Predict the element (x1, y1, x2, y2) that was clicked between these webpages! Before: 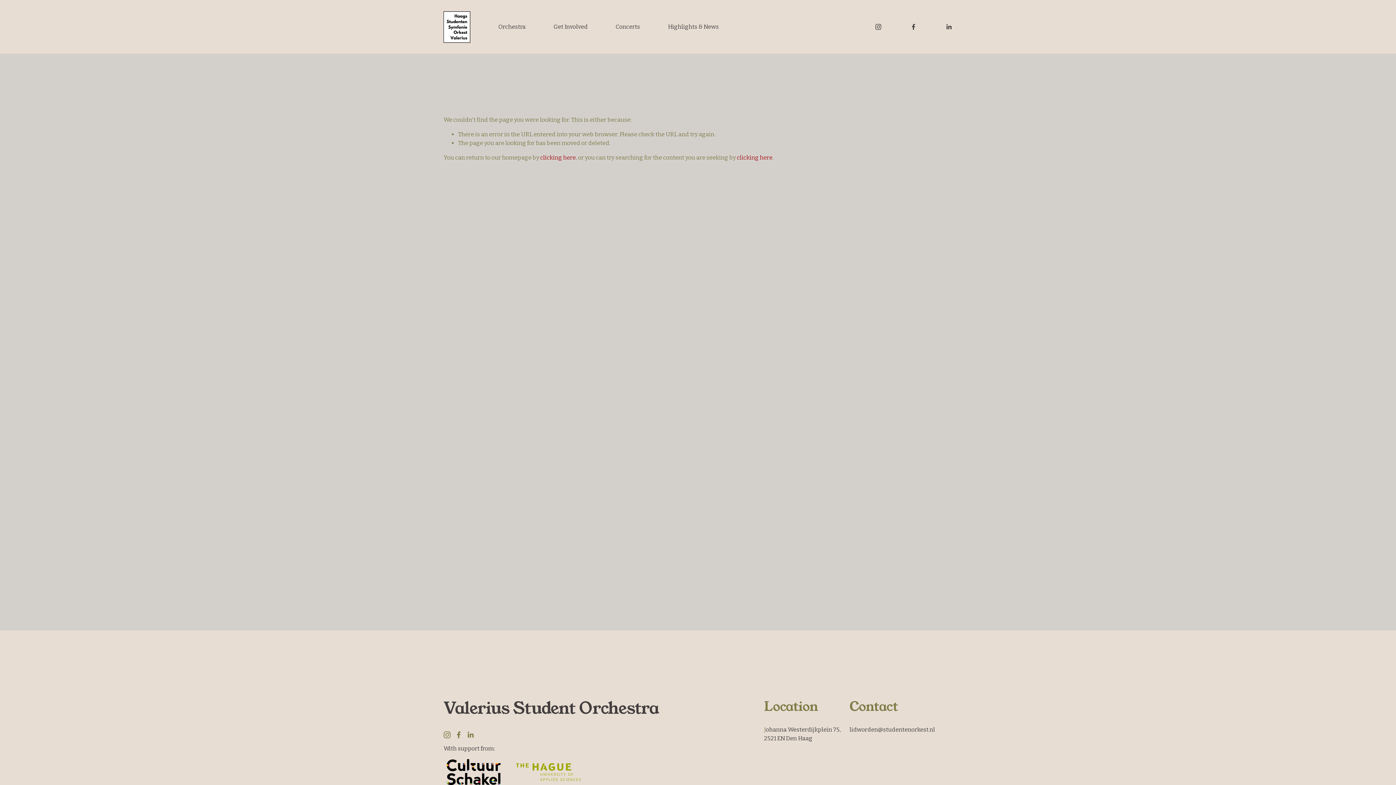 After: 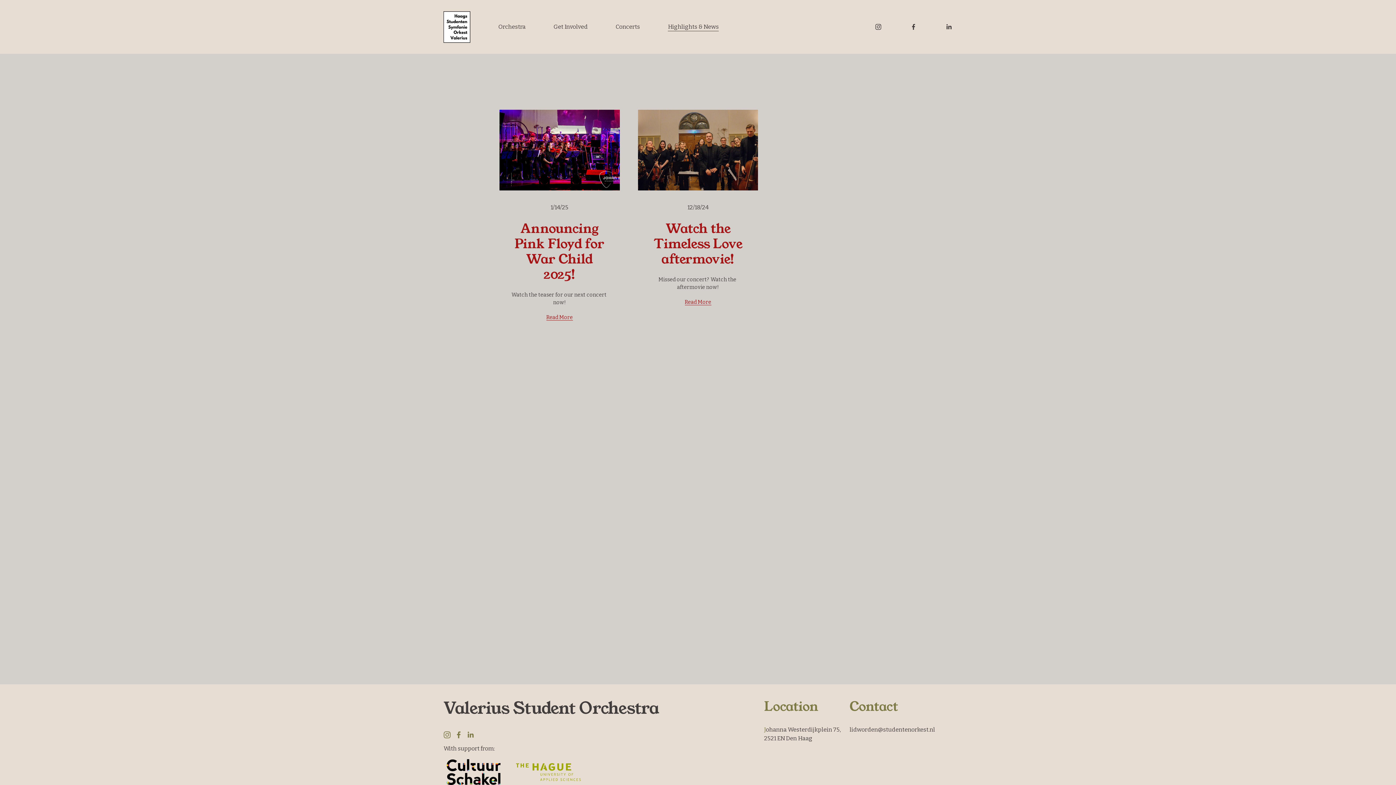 Action: bbox: (668, 22, 718, 31) label: Highlights & News